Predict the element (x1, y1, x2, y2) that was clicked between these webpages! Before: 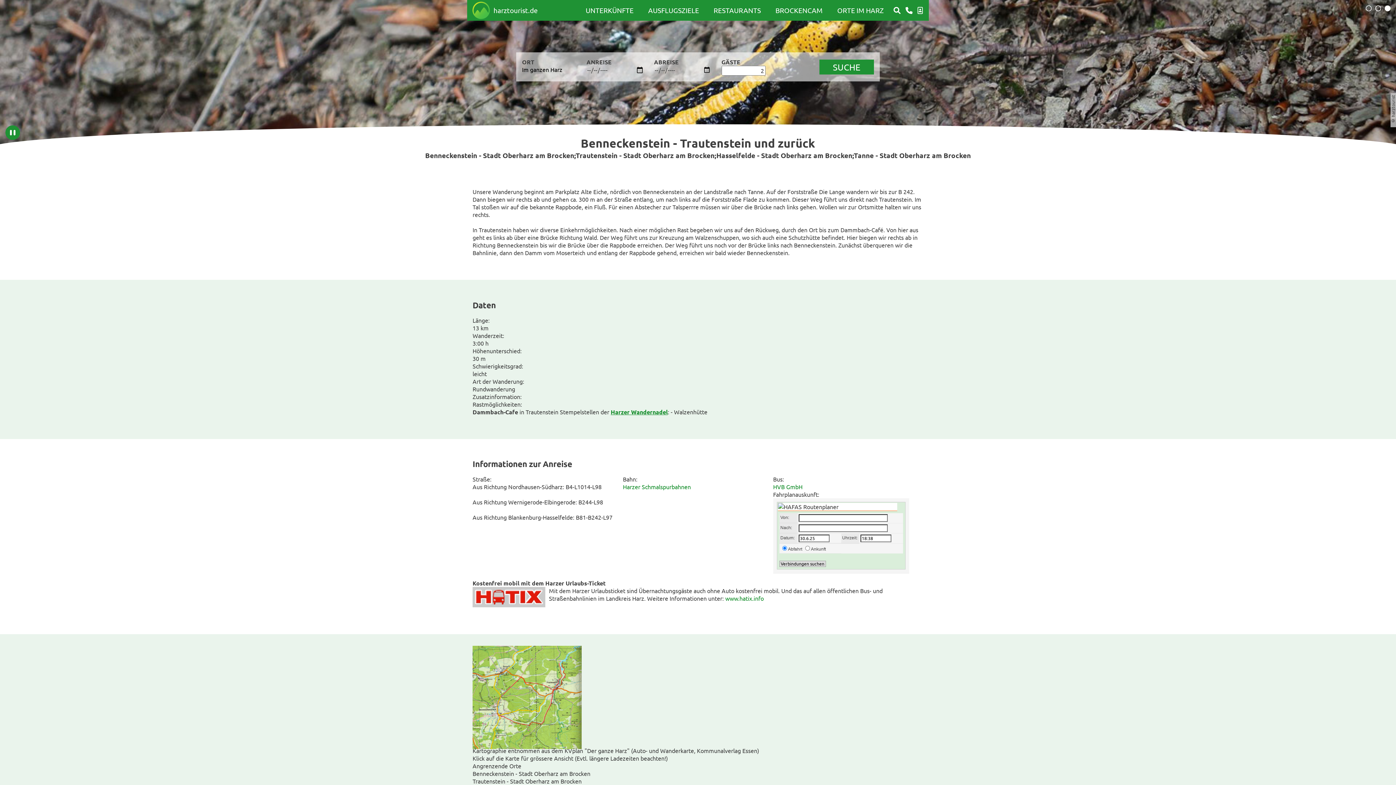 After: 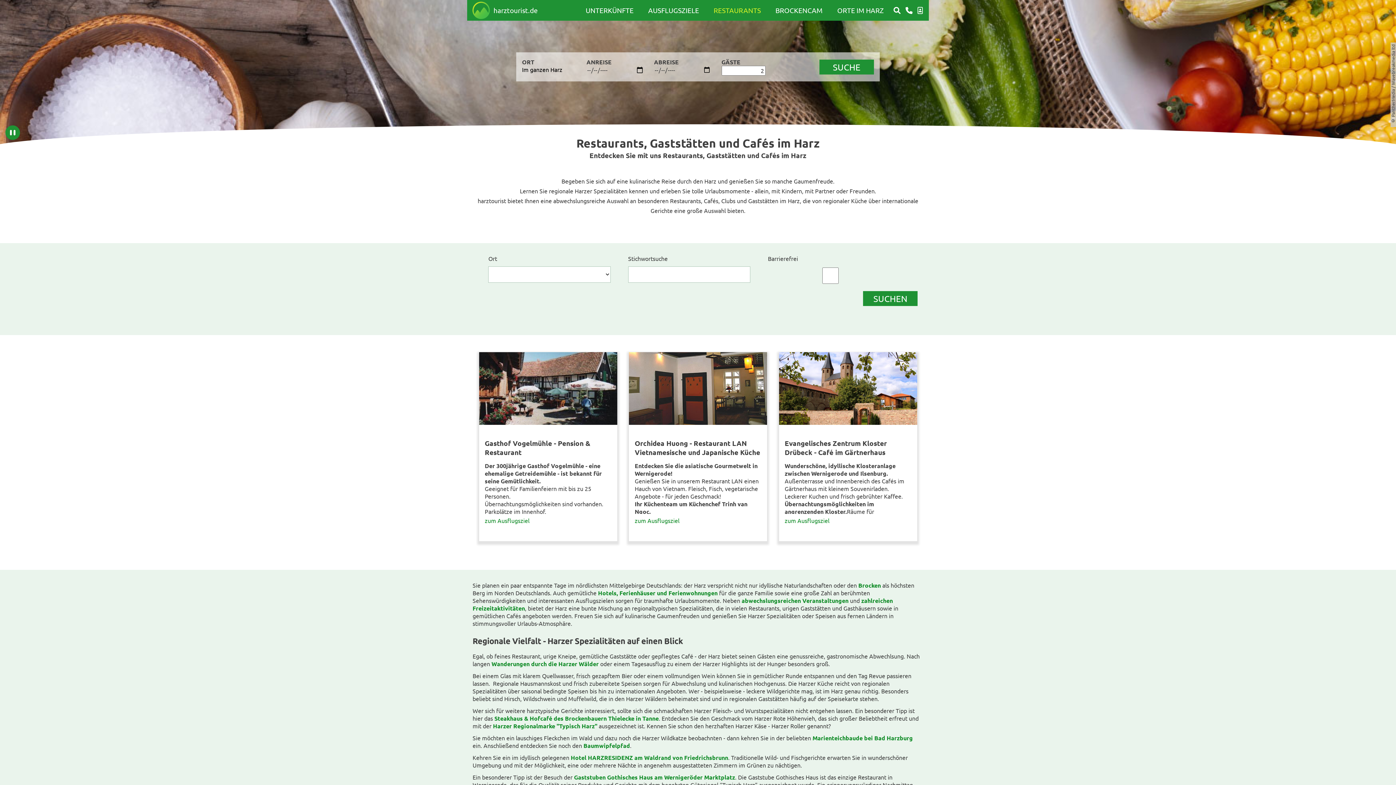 Action: bbox: (706, 2, 768, 18) label: RESTAURANTS